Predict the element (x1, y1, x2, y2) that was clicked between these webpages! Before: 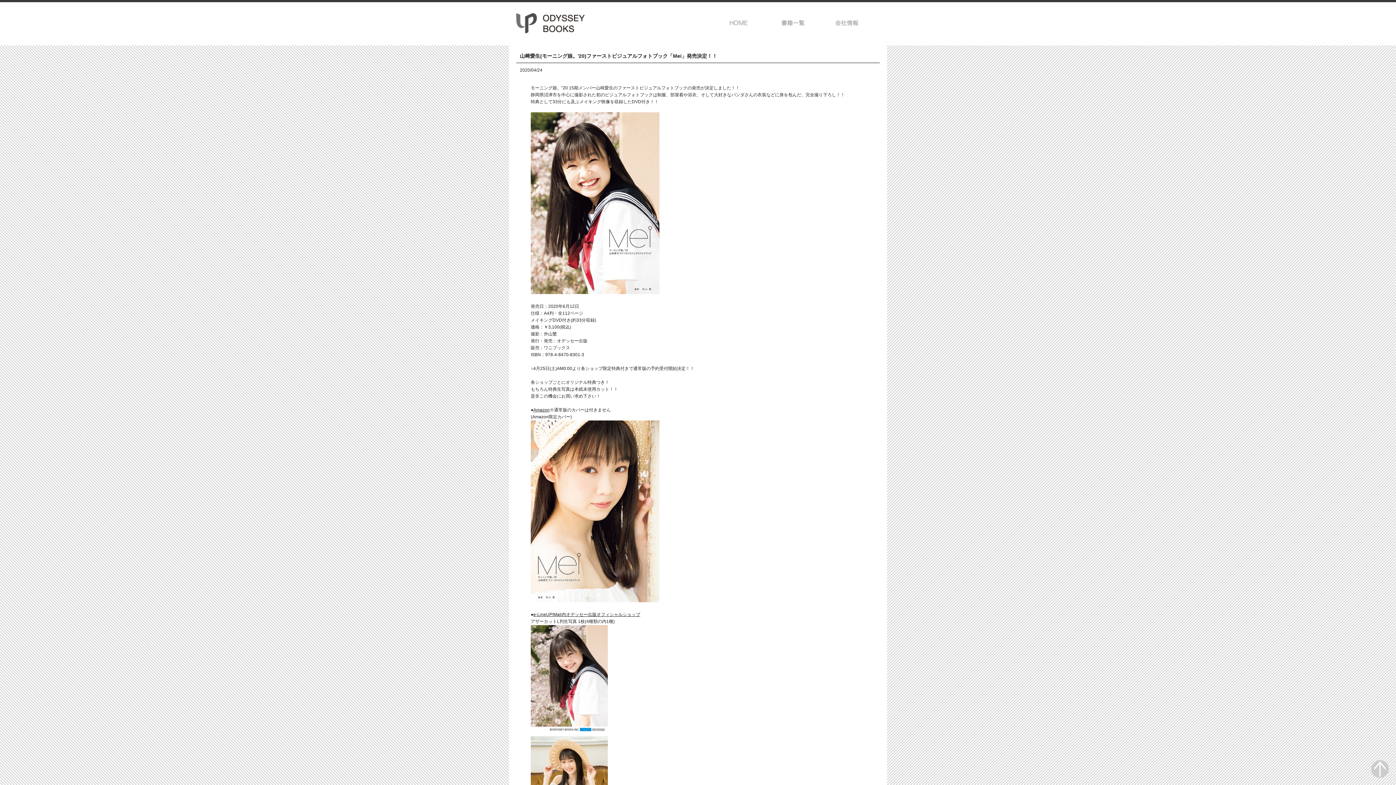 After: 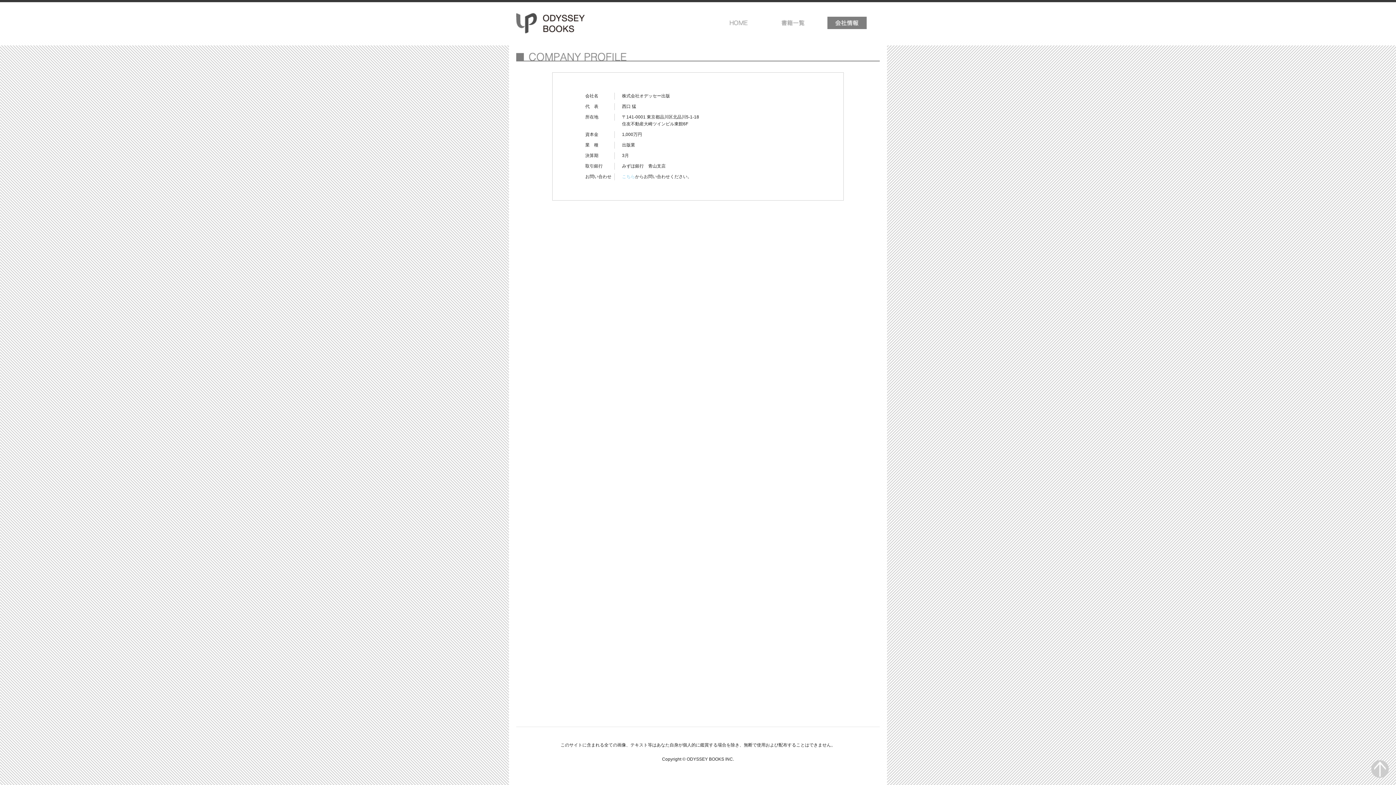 Action: bbox: (827, 16, 867, 29) label: 会社情報